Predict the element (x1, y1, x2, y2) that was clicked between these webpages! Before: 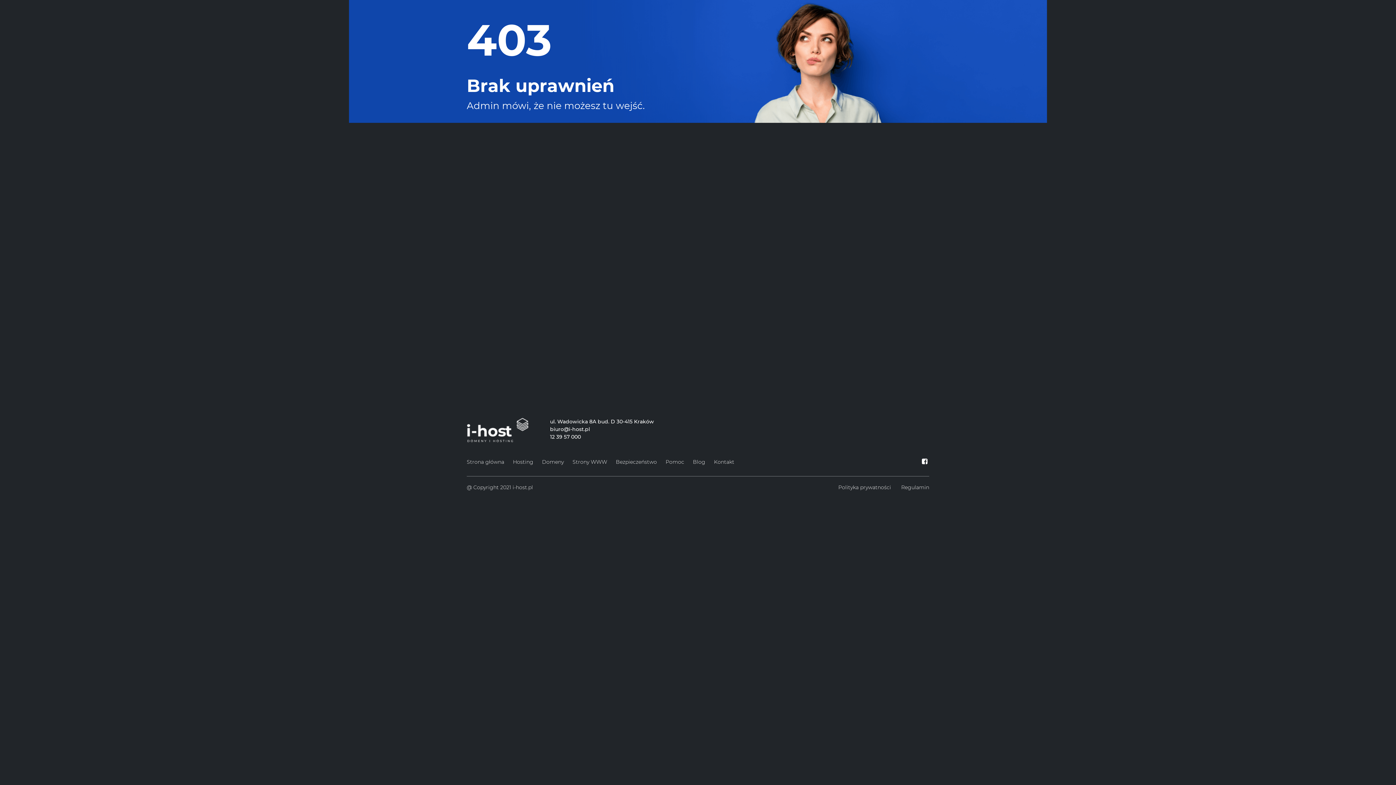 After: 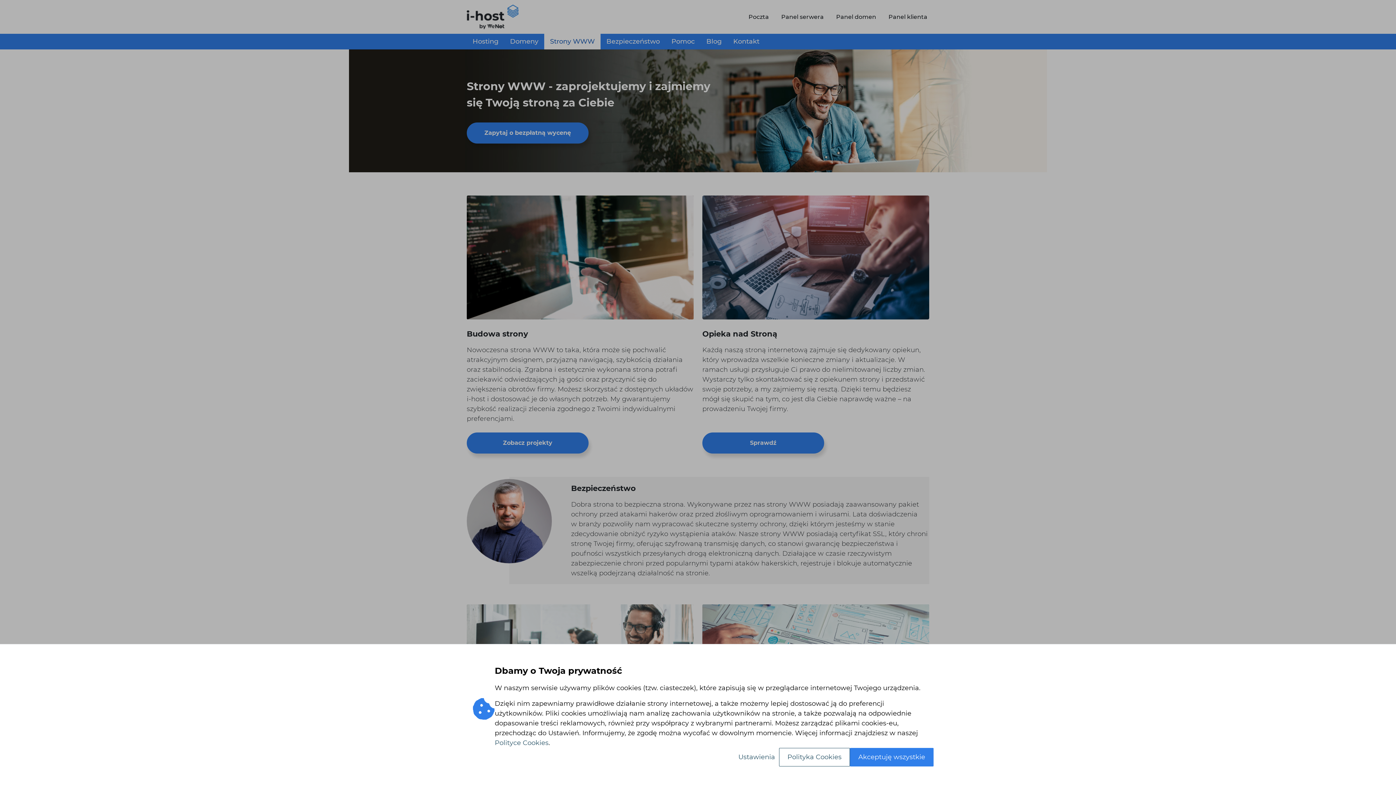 Action: bbox: (572, 457, 607, 467) label: Strony WWW